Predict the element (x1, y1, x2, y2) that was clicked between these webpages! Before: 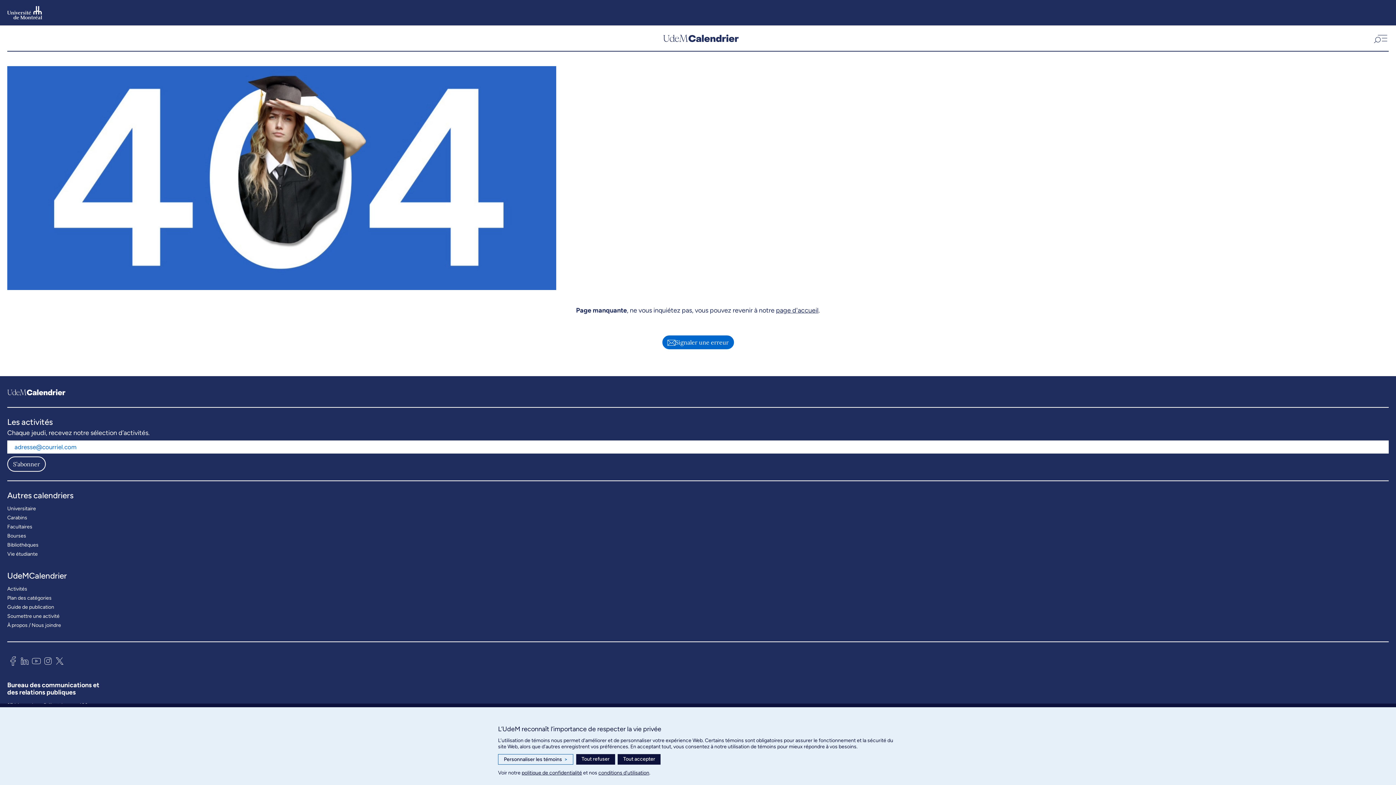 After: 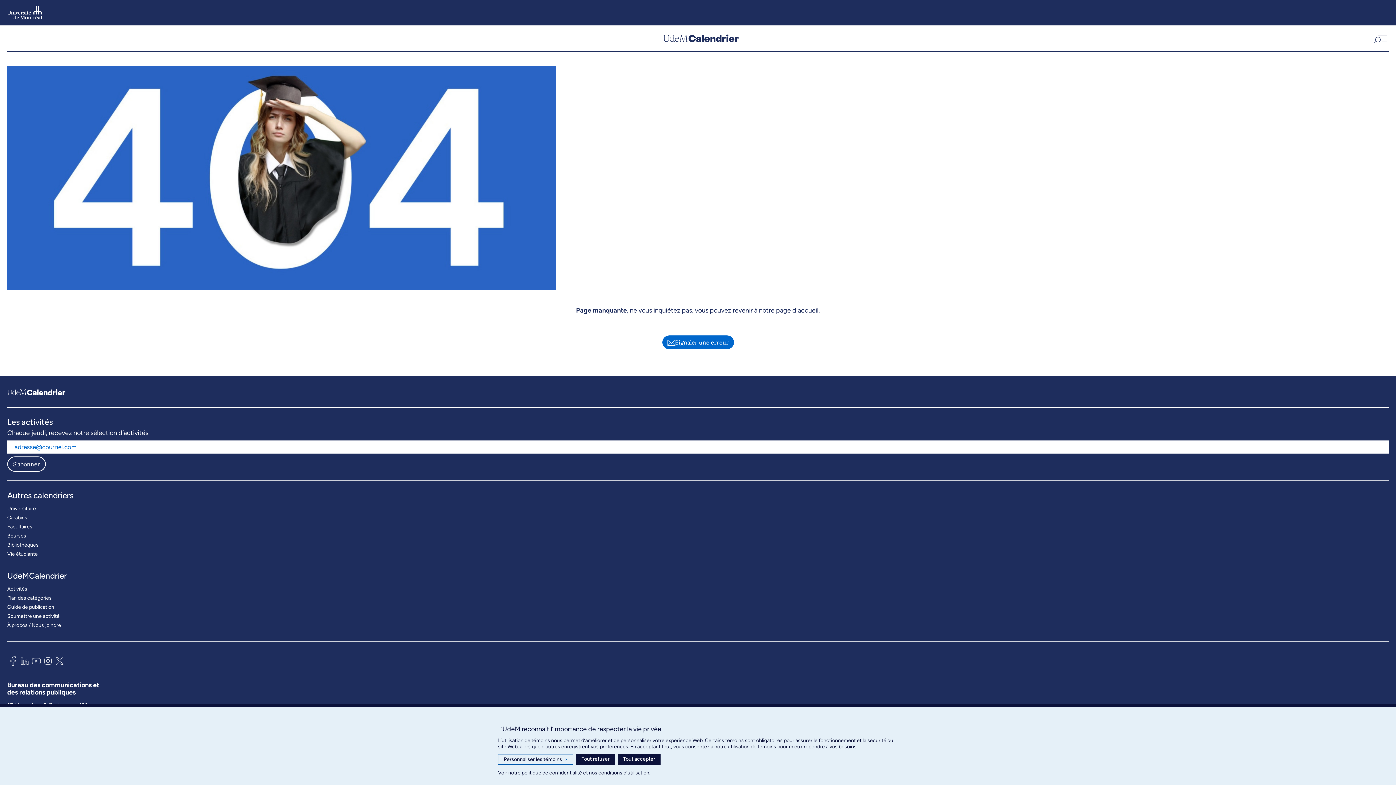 Action: bbox: (53, 654, 65, 670)